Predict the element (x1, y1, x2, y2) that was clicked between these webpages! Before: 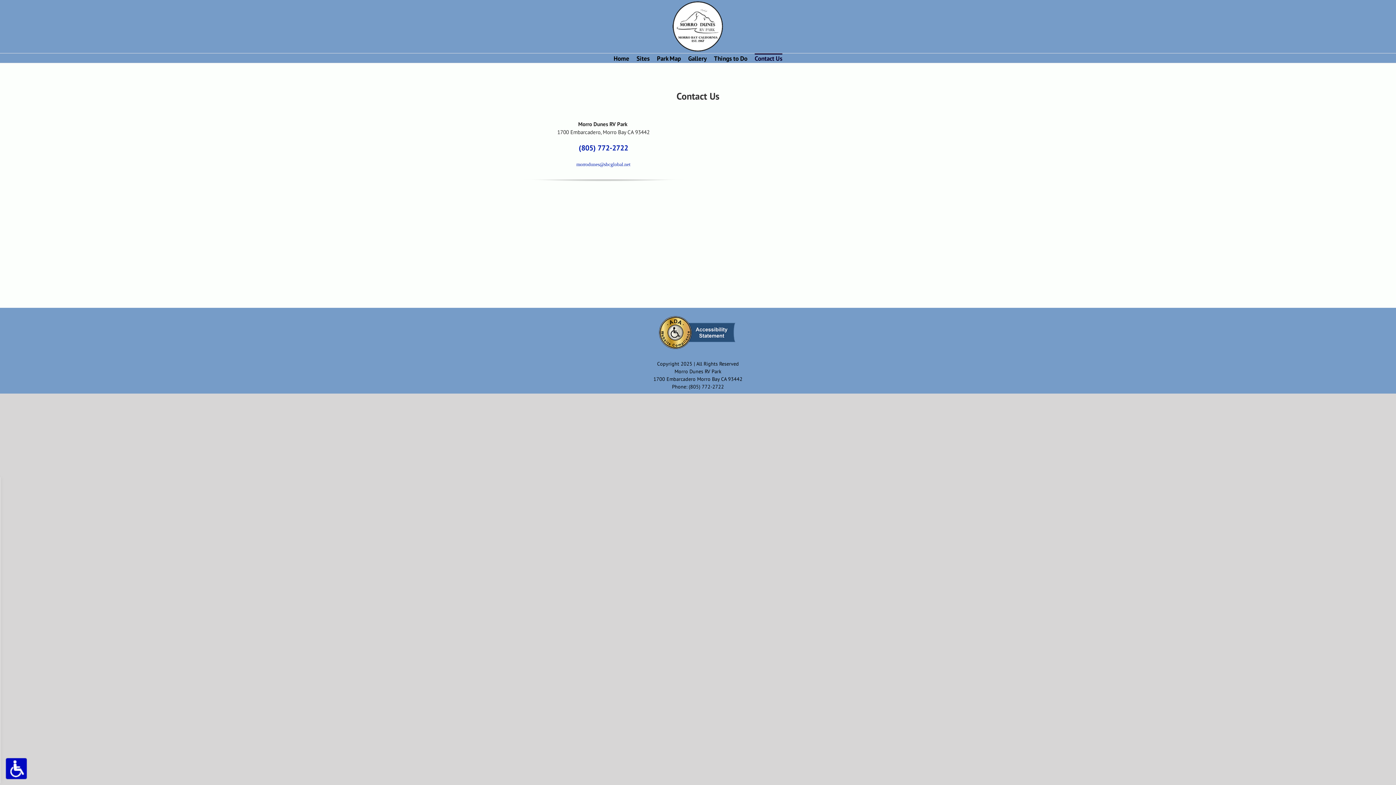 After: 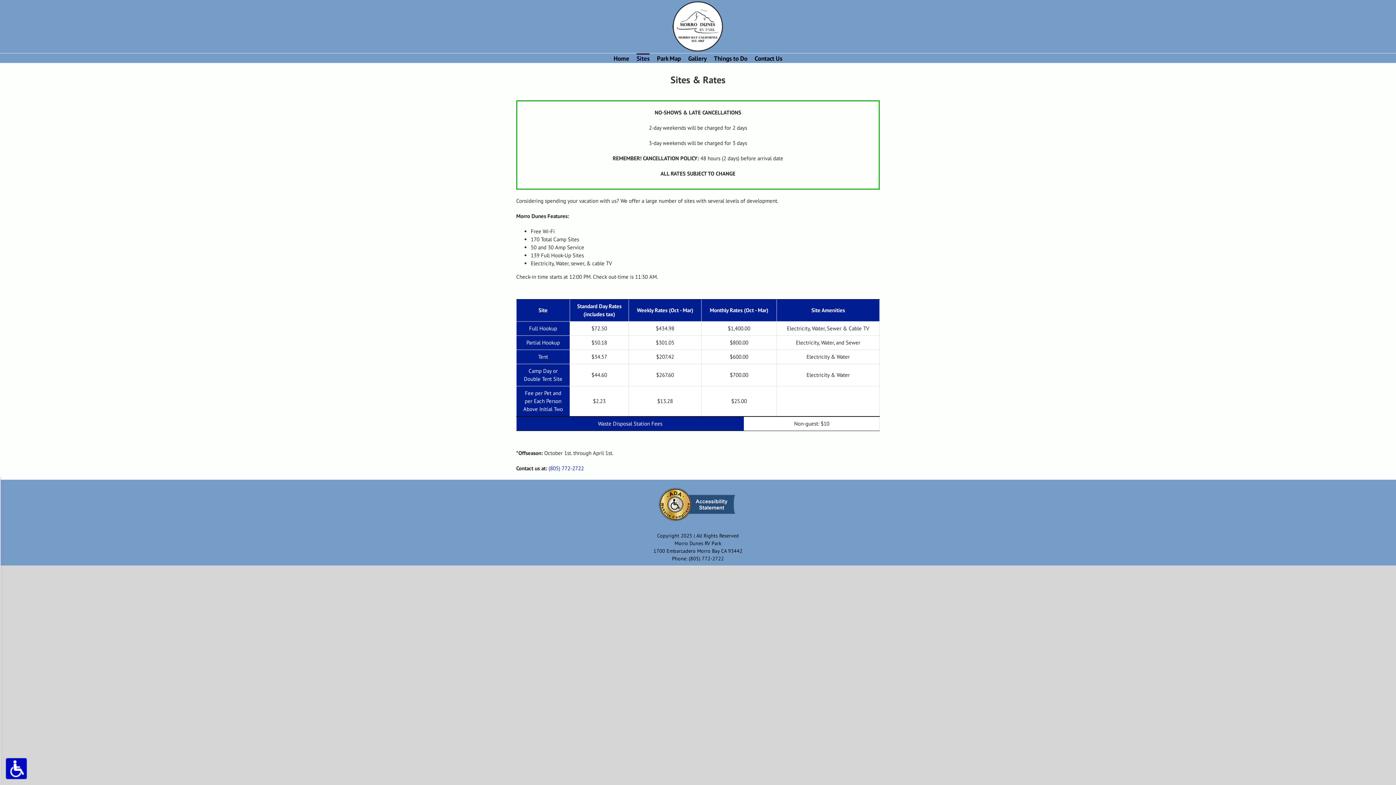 Action: label: Sites bbox: (636, 53, 649, 62)